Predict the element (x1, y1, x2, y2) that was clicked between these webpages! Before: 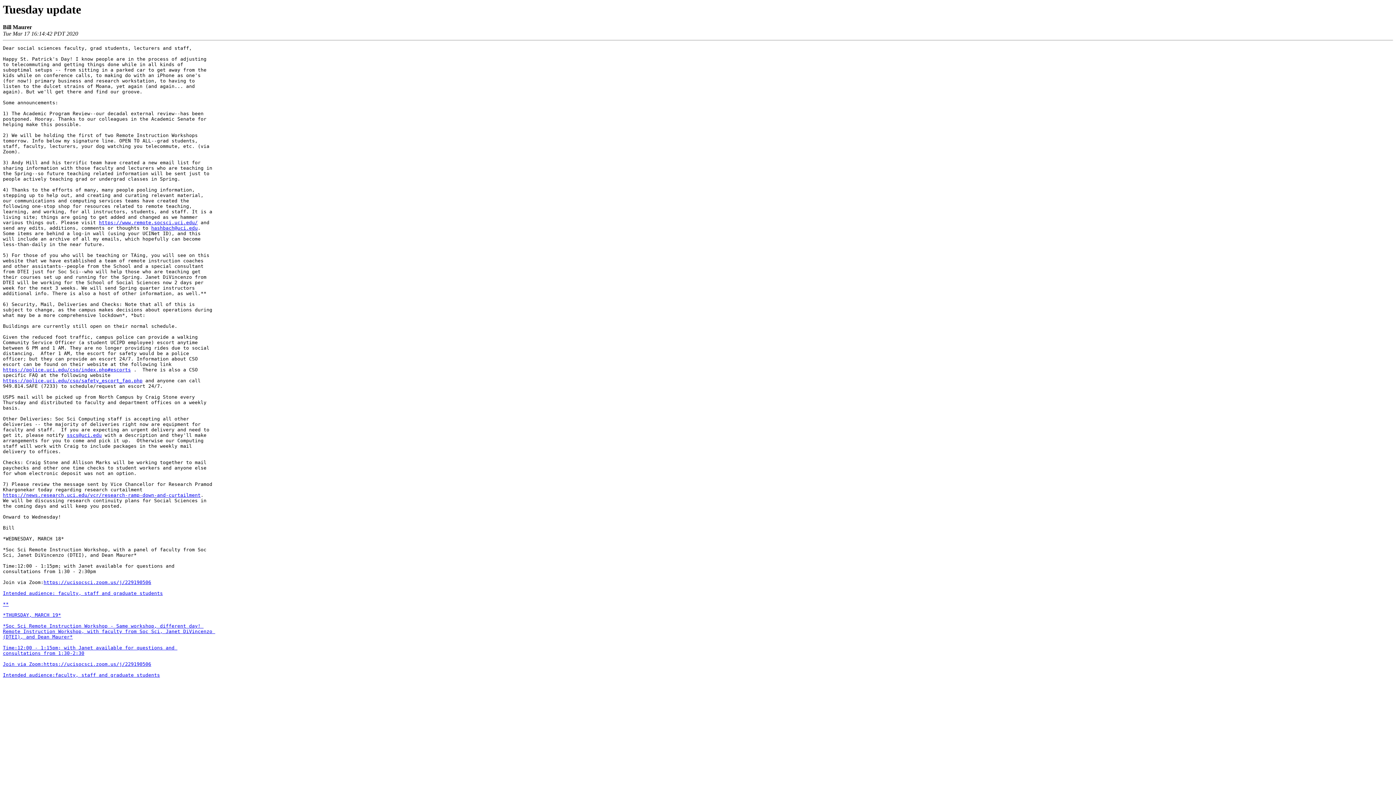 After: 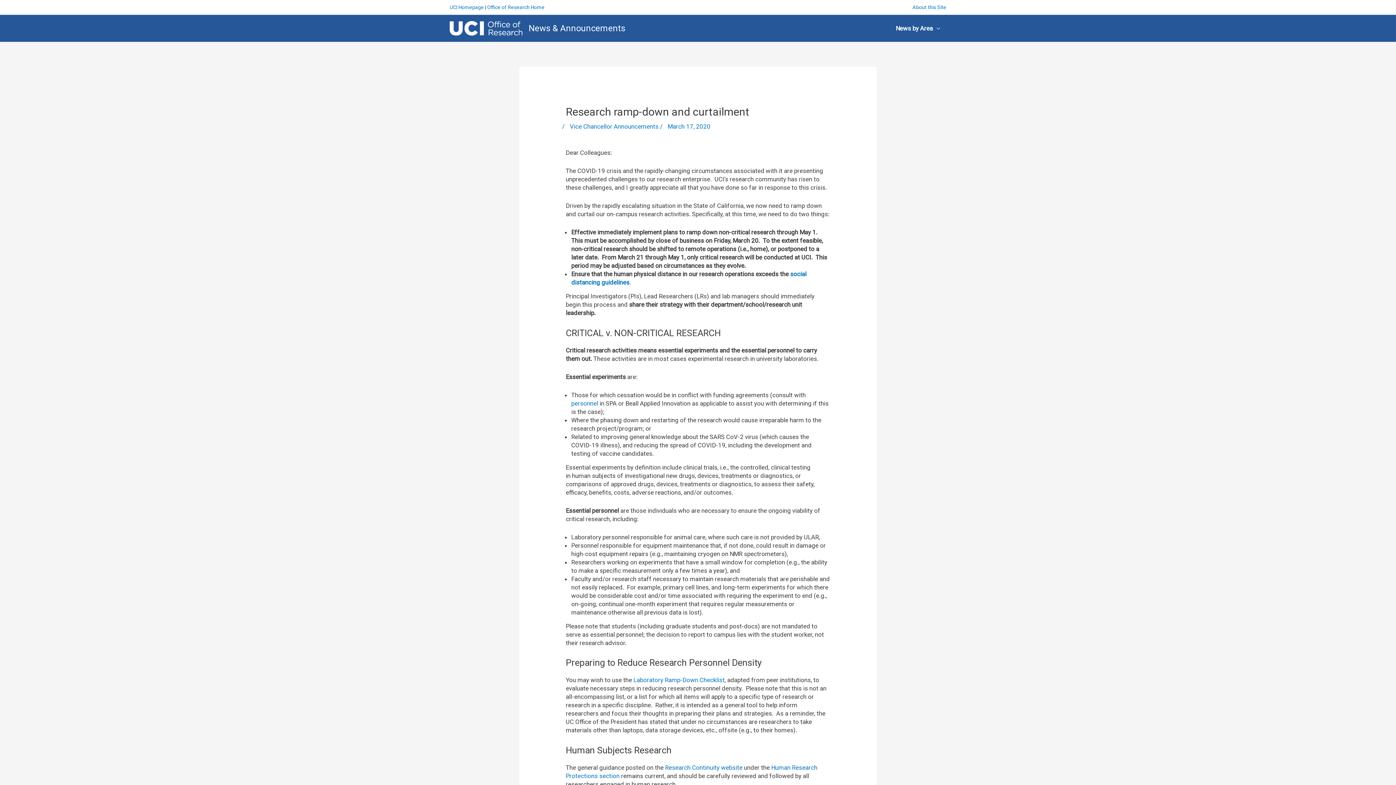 Action: label: https://news.research.uci.edu/vcr/research-ramp-down-and-curtailment bbox: (2, 492, 200, 498)